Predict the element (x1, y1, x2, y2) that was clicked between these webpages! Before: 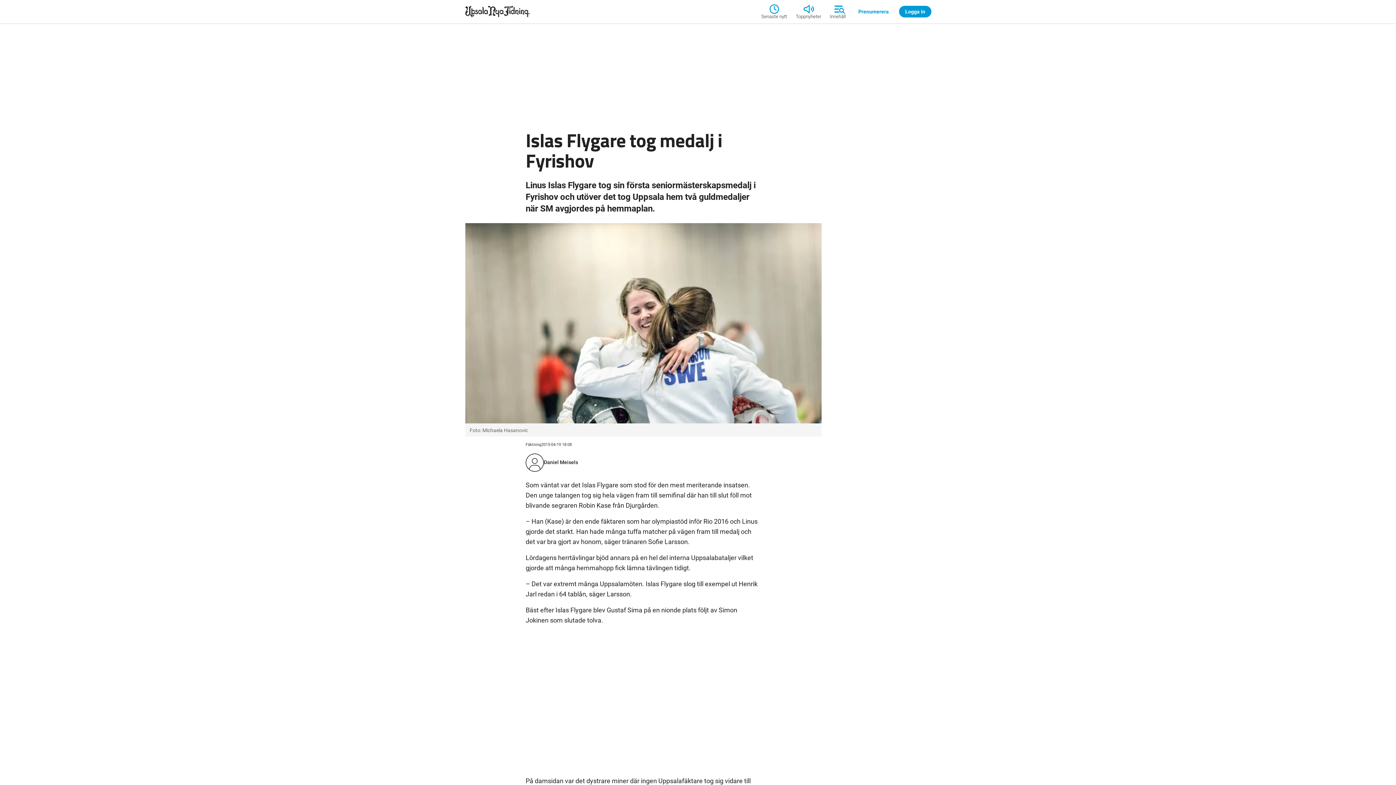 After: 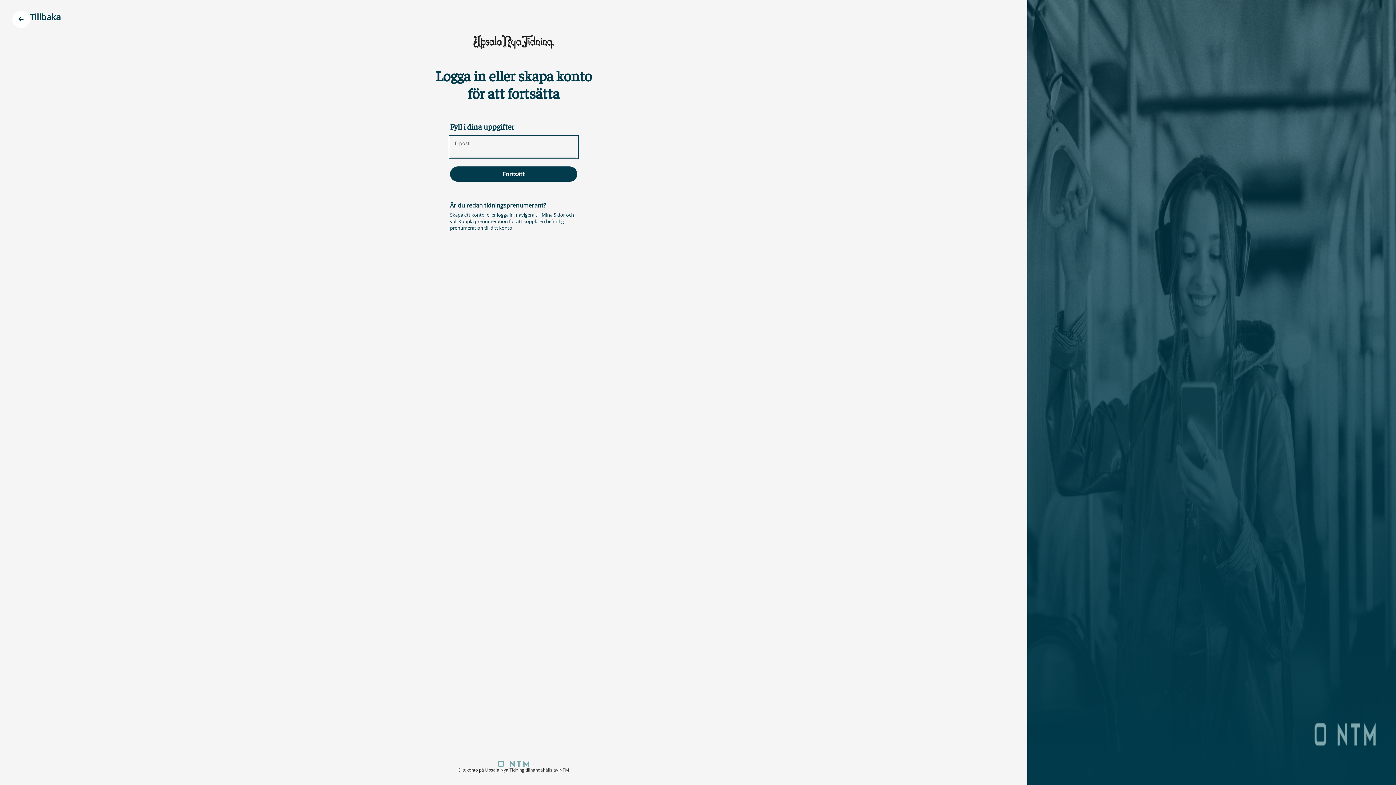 Action: bbox: (899, 5, 931, 17) label: Logga in